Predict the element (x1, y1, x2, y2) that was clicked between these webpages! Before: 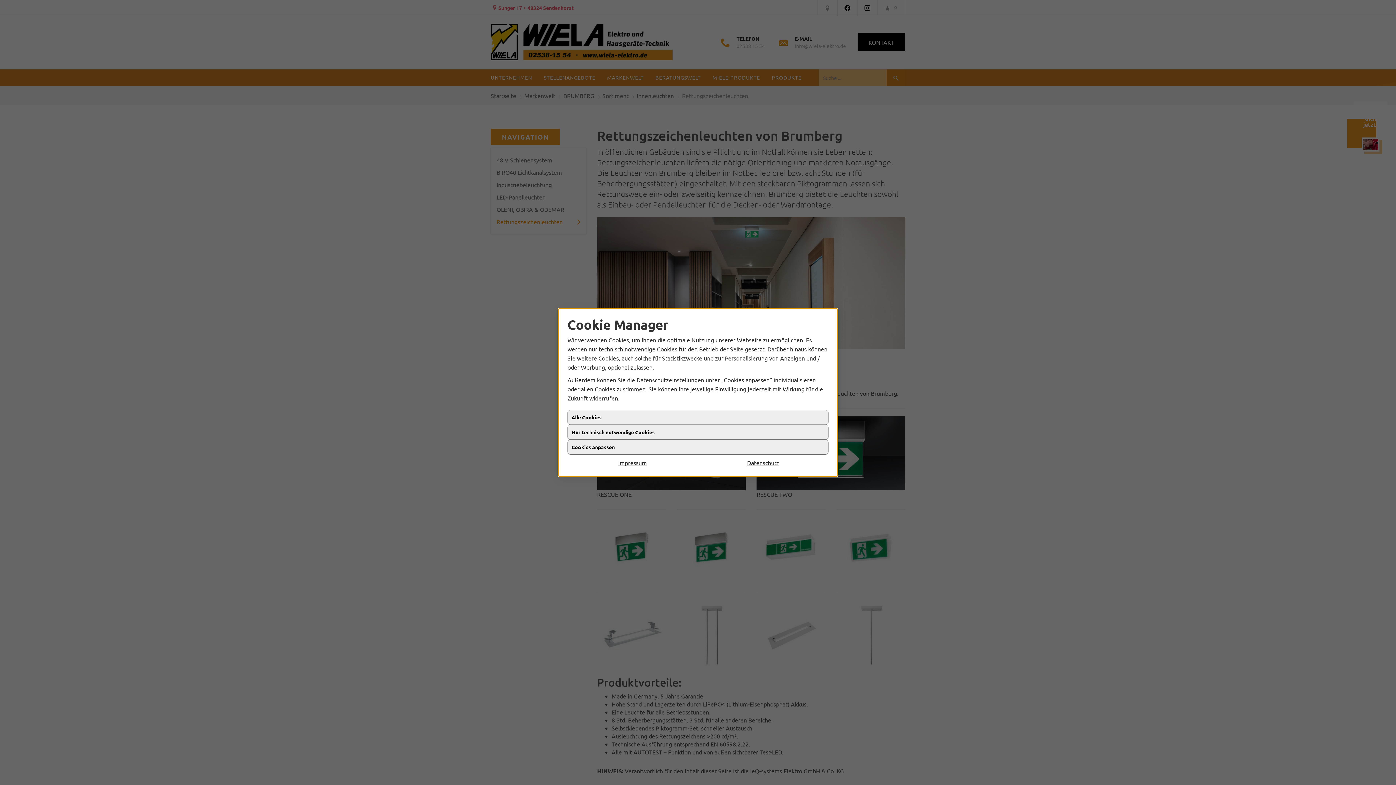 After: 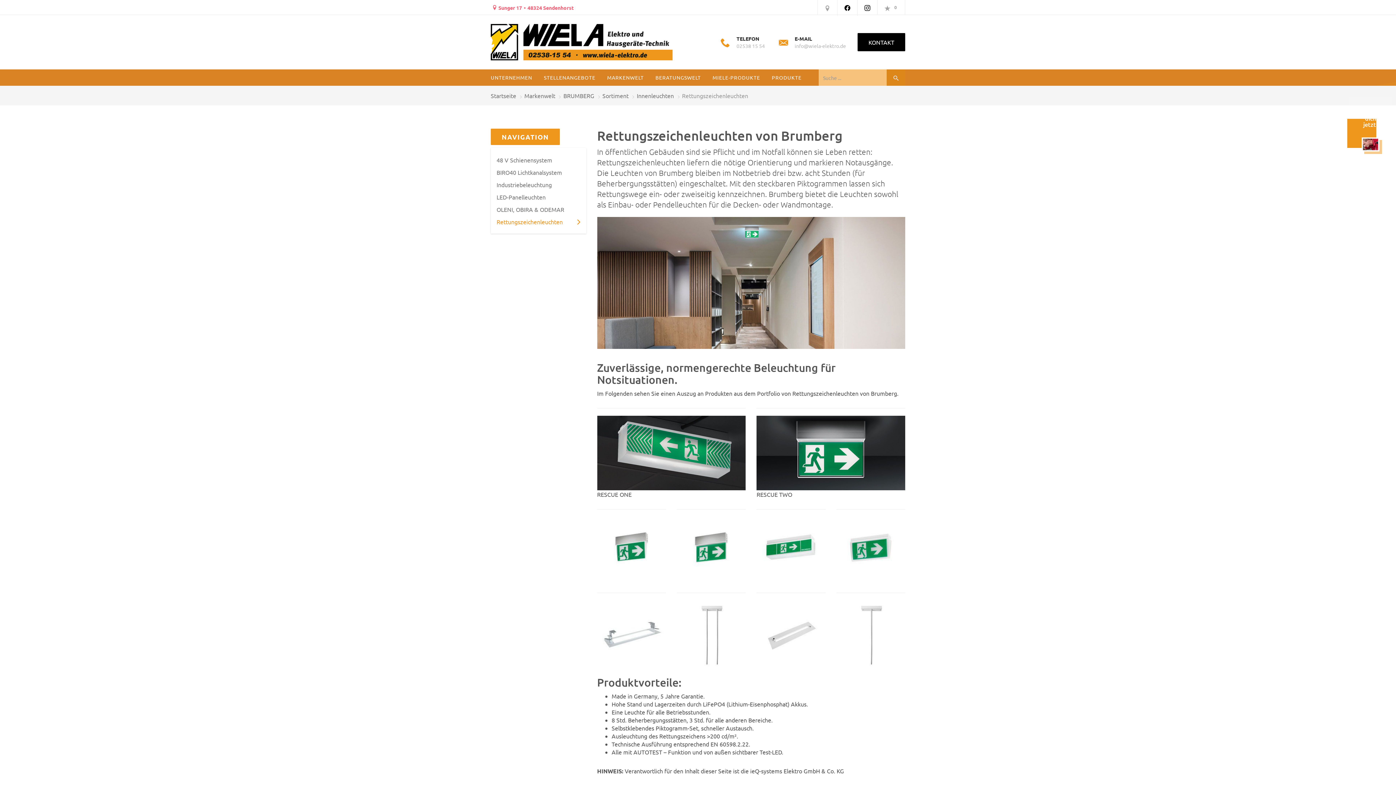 Action: label: Datenschutz bbox: (698, 458, 828, 467)